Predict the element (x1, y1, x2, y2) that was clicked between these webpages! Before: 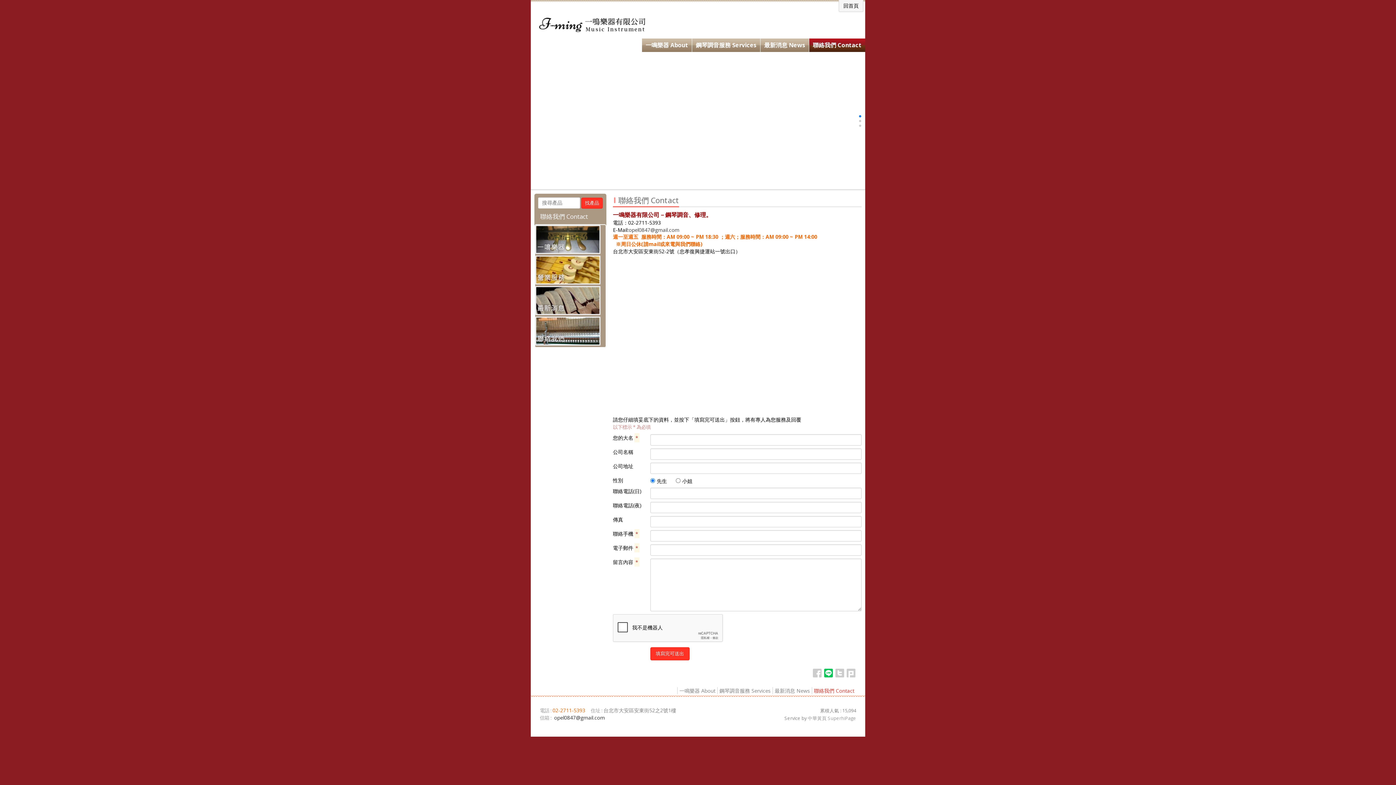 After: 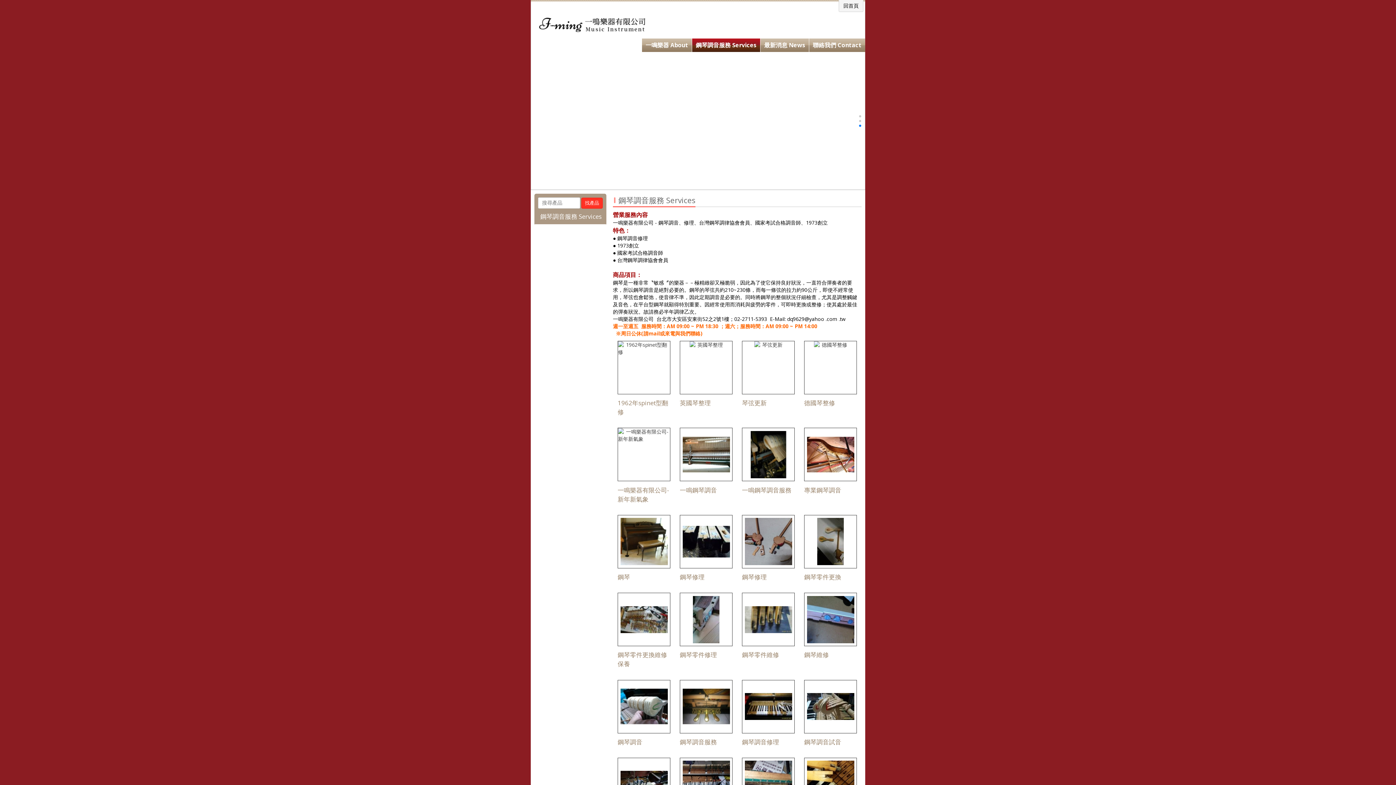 Action: bbox: (535, 279, 600, 286)